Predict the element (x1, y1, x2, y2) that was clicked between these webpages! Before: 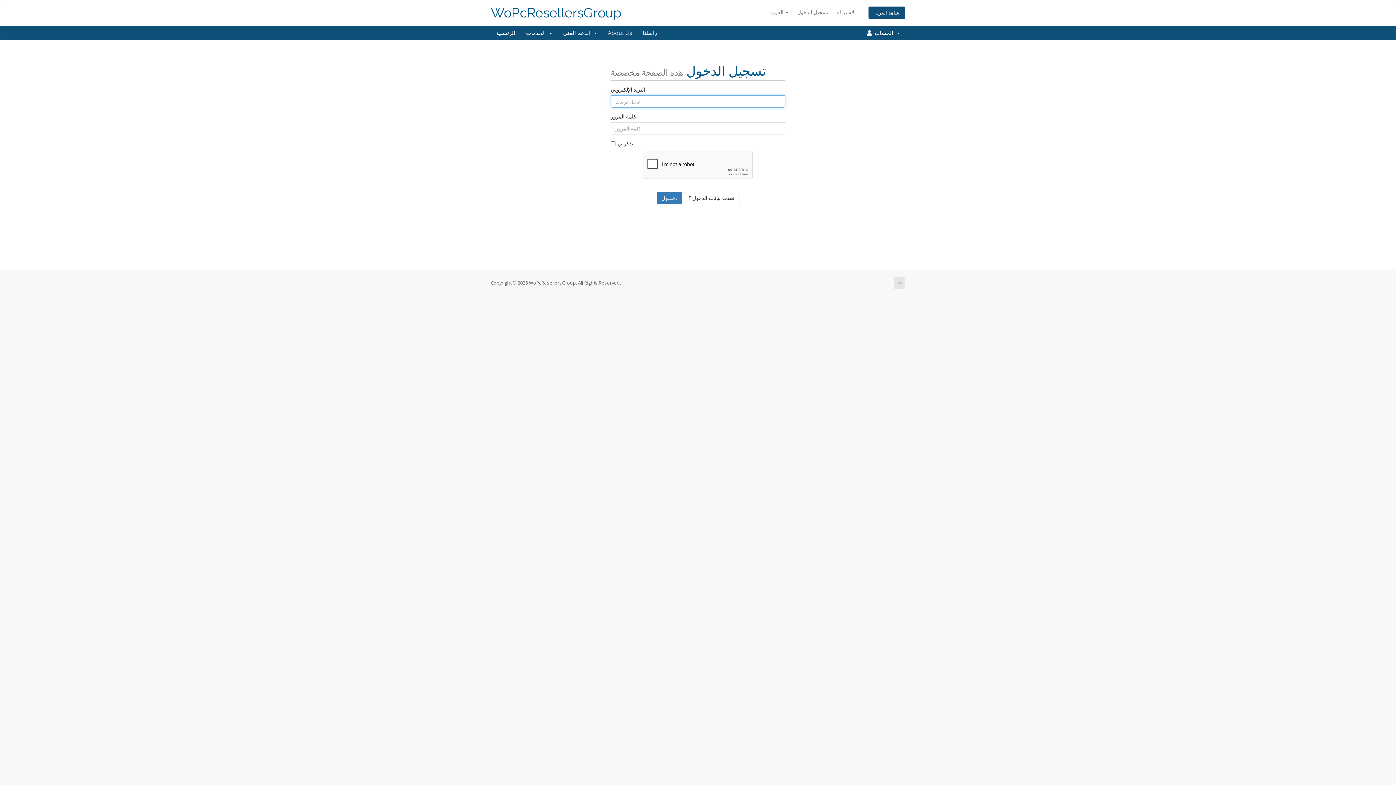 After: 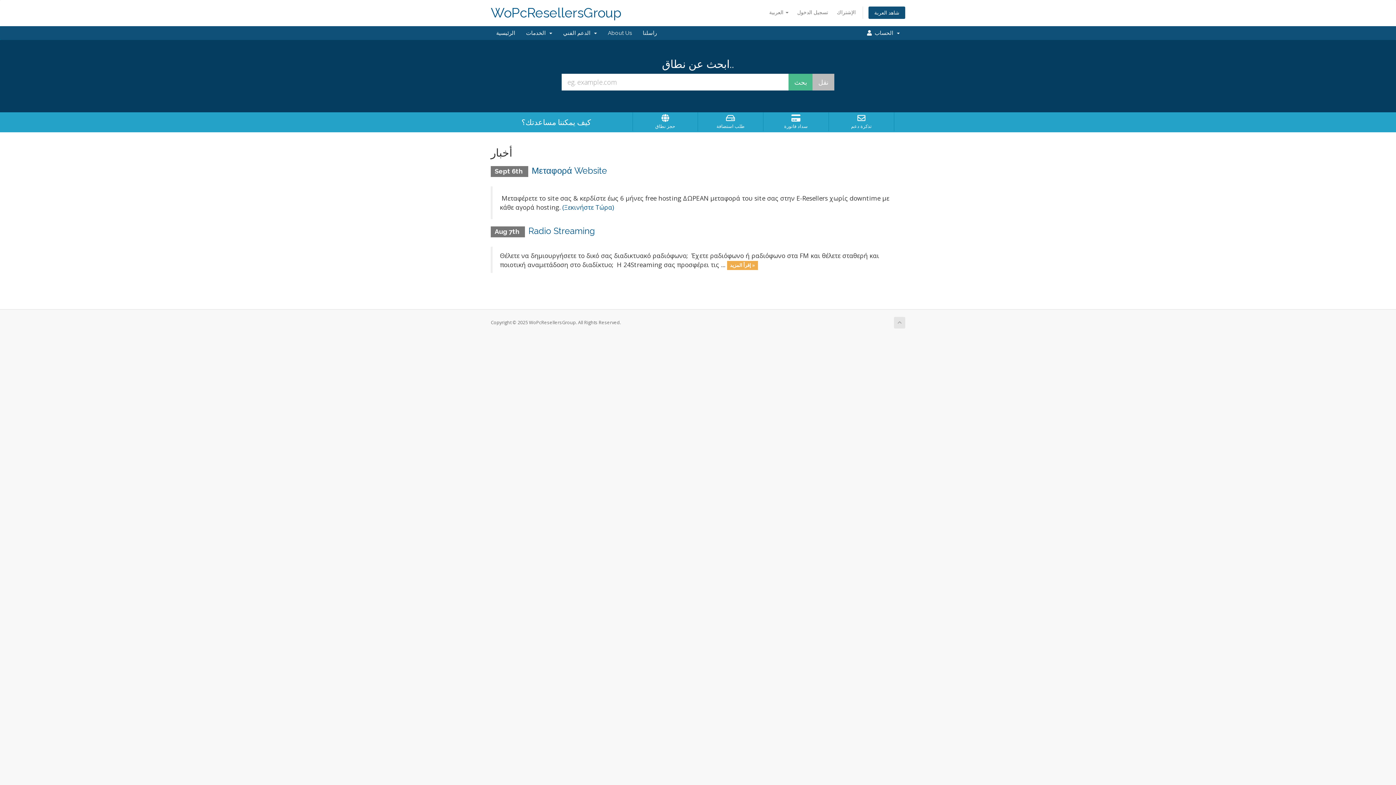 Action: bbox: (490, 5, 621, 20) label: WoPcResellersGroup